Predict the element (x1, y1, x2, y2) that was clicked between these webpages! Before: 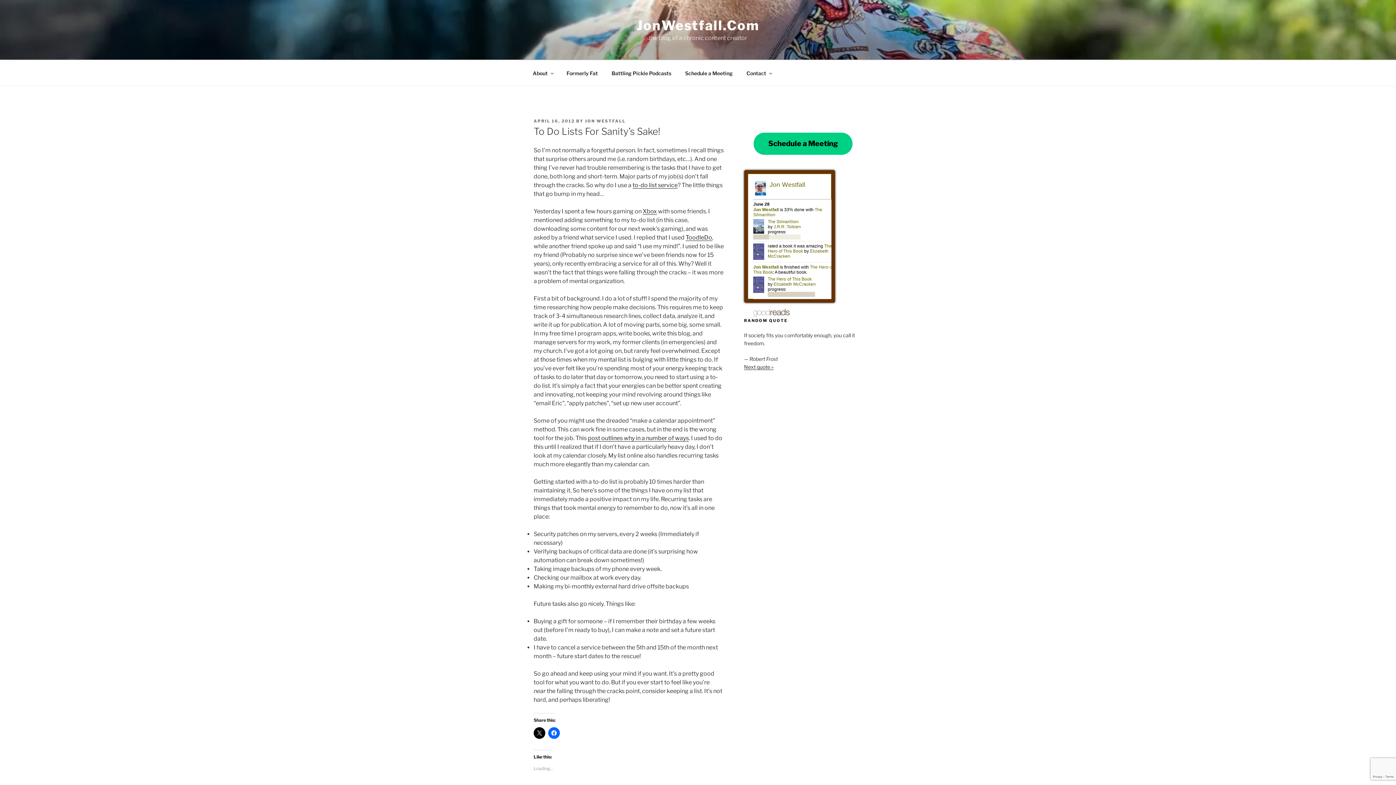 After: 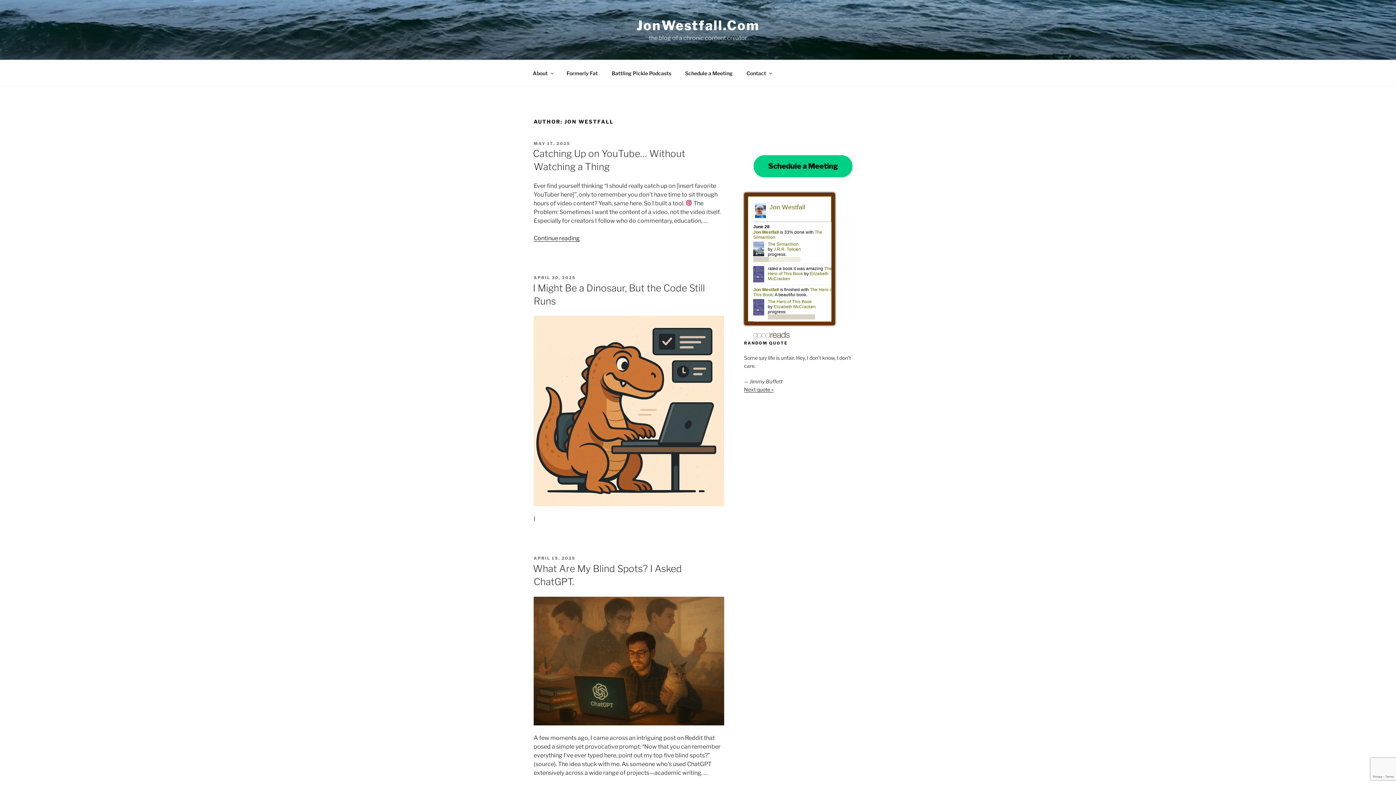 Action: label: JON WESTFALL bbox: (585, 118, 625, 123)